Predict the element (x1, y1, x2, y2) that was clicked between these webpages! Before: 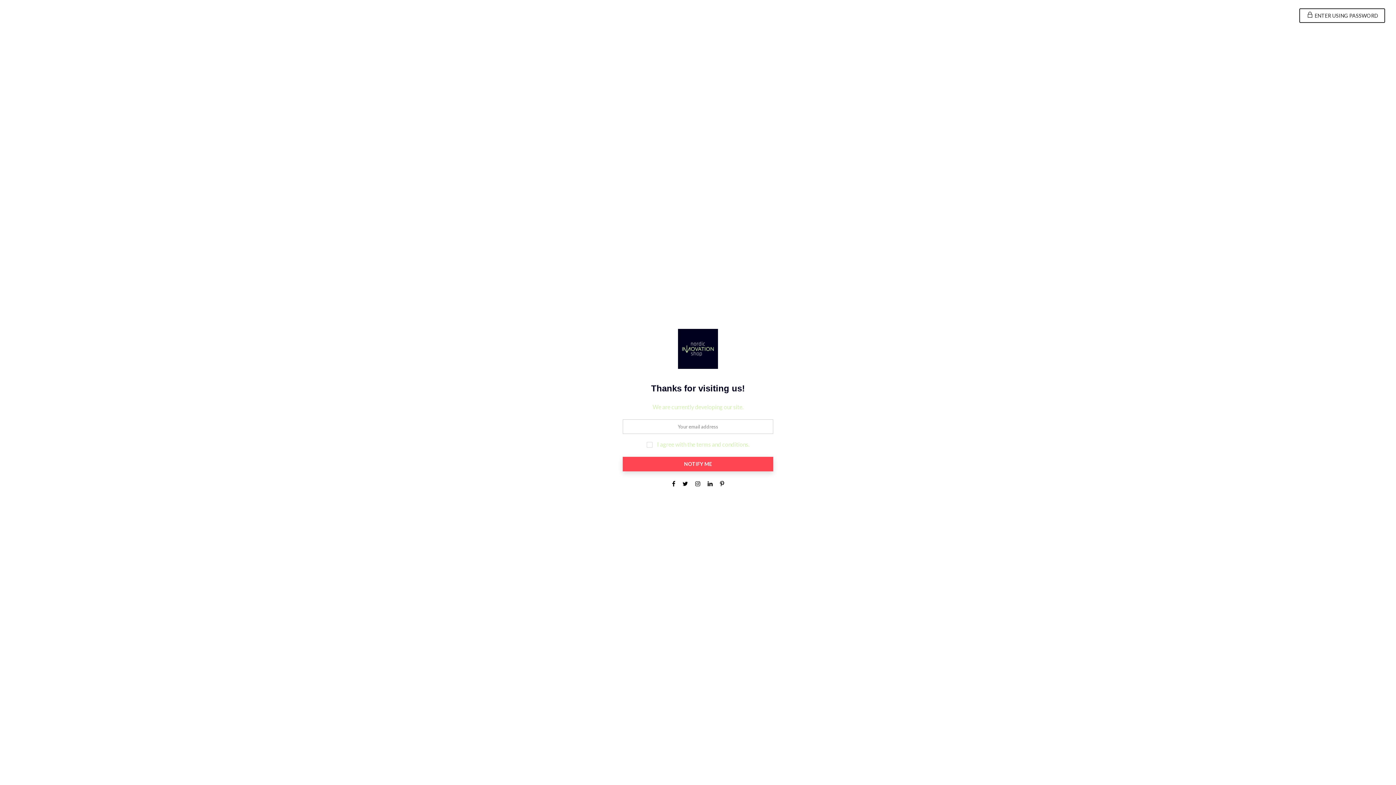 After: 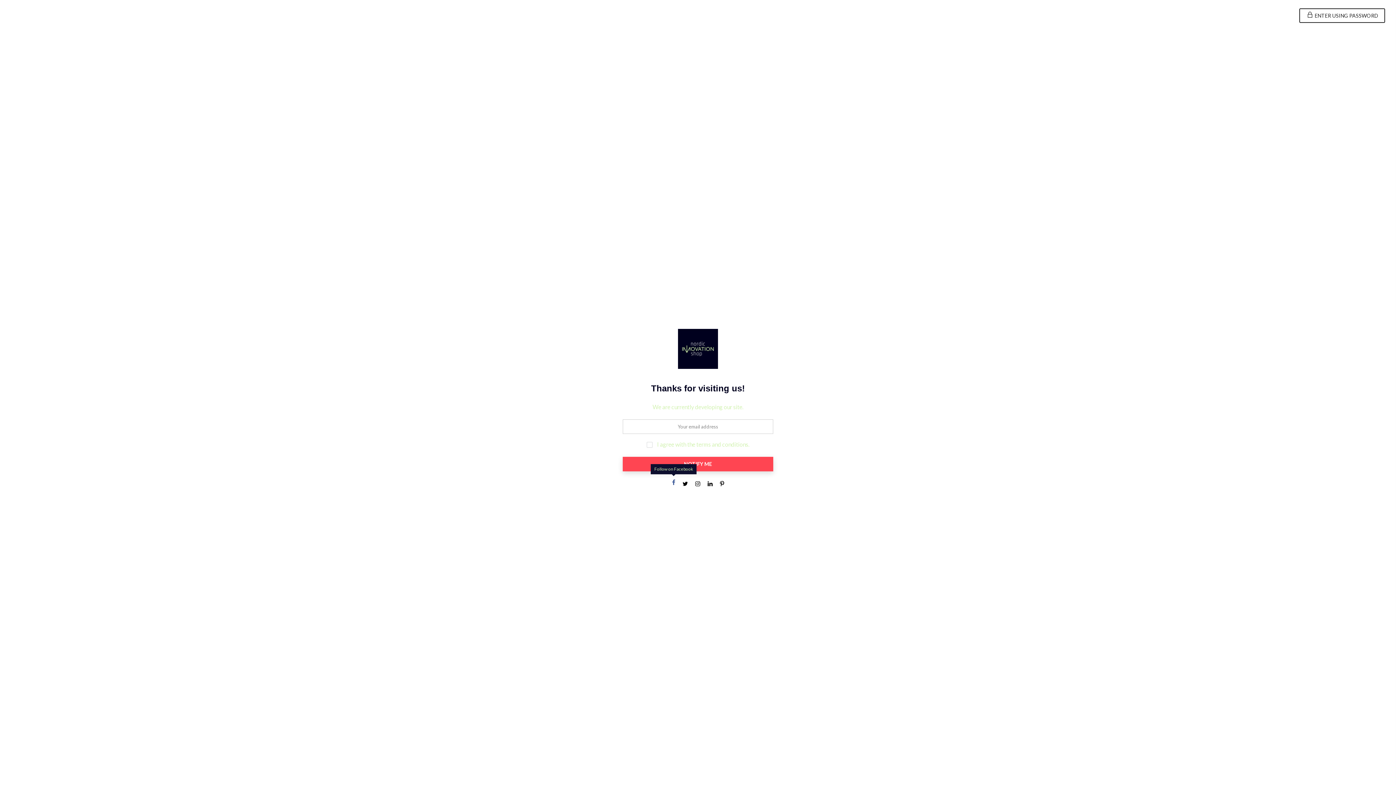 Action: bbox: (672, 479, 675, 489)